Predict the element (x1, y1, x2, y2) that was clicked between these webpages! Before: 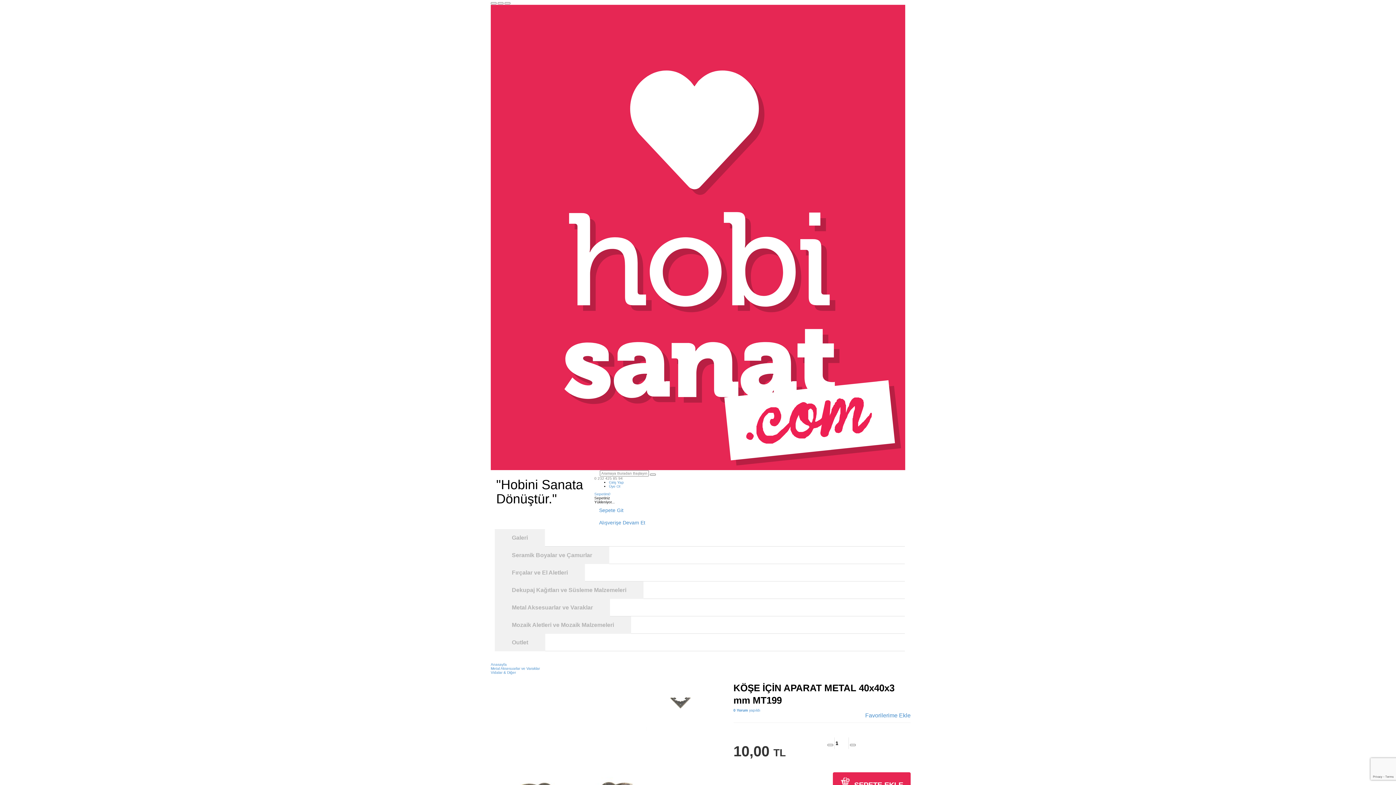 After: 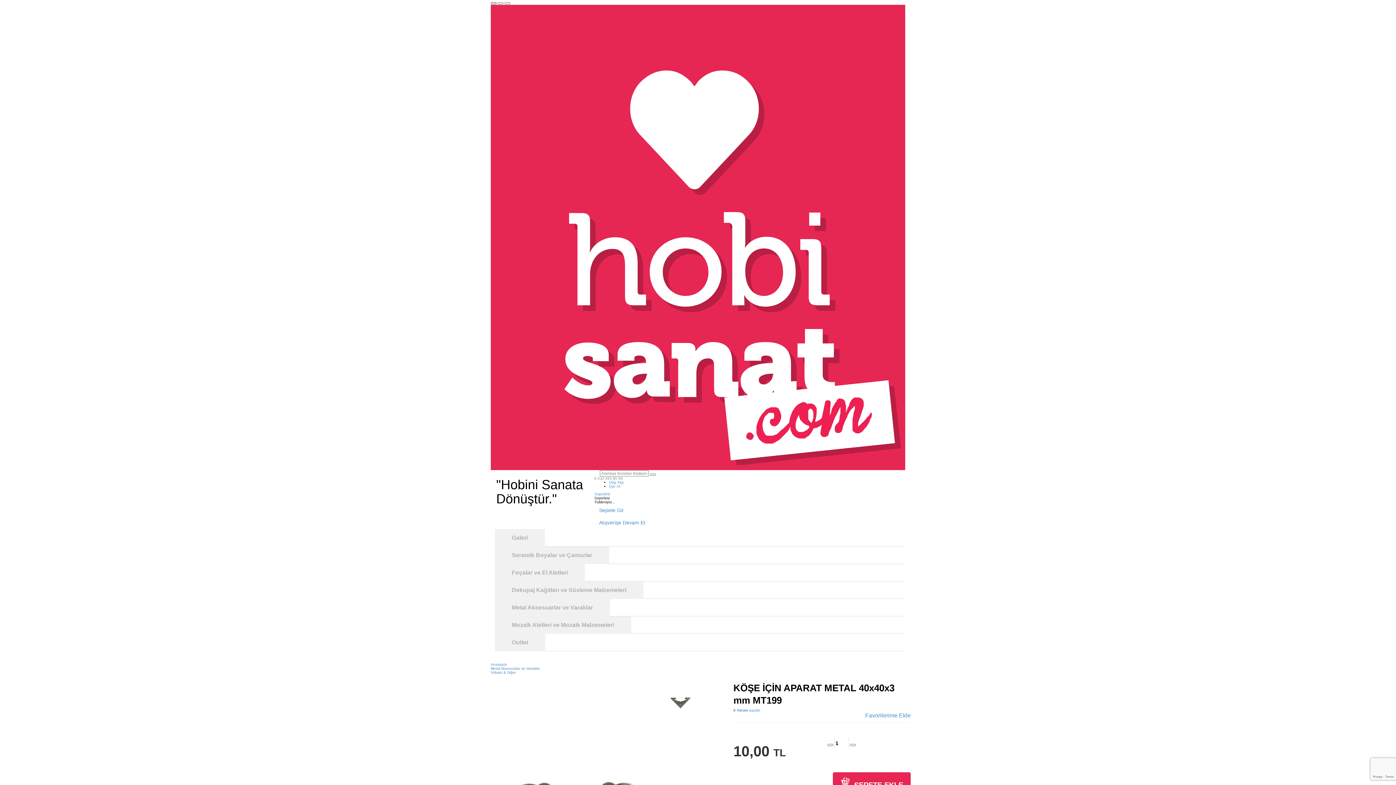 Action: bbox: (490, 2, 496, 4)